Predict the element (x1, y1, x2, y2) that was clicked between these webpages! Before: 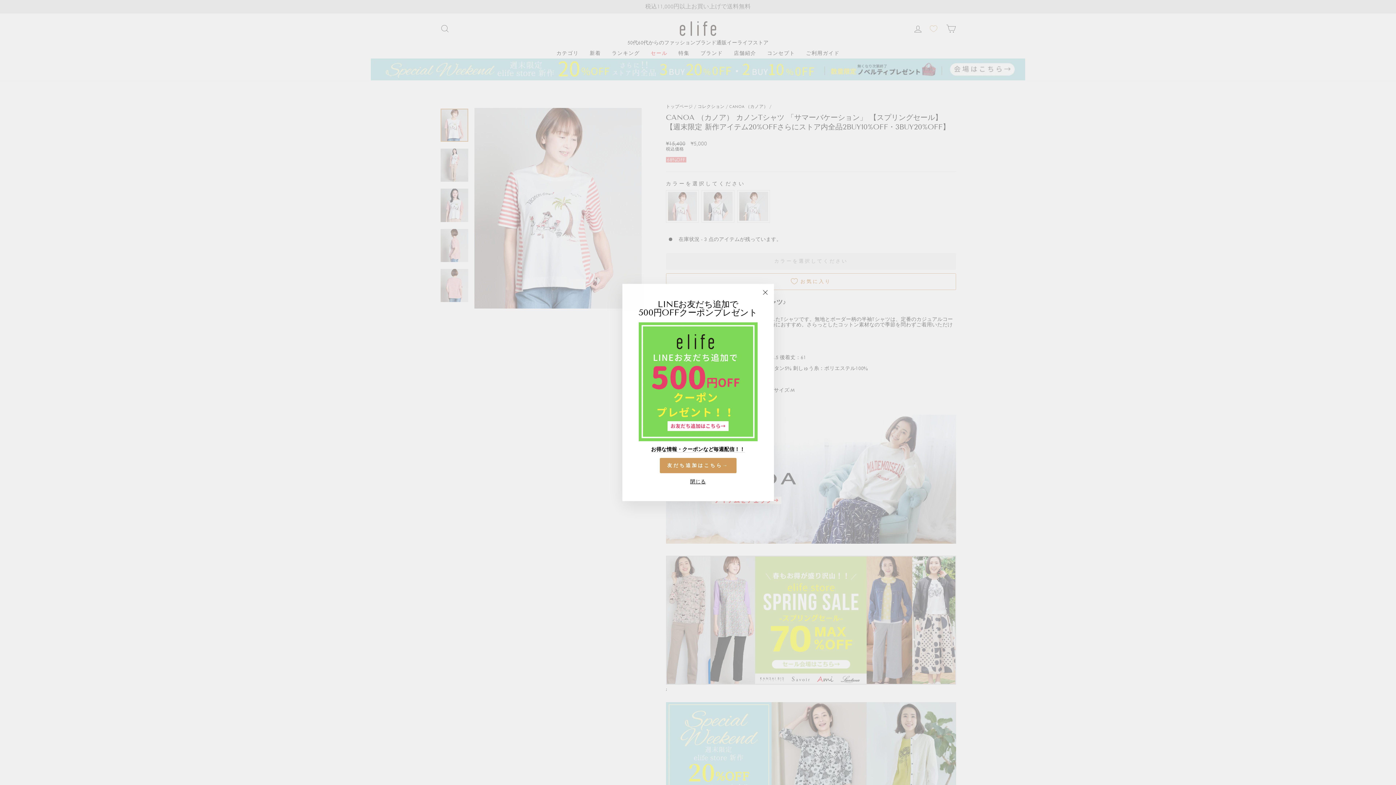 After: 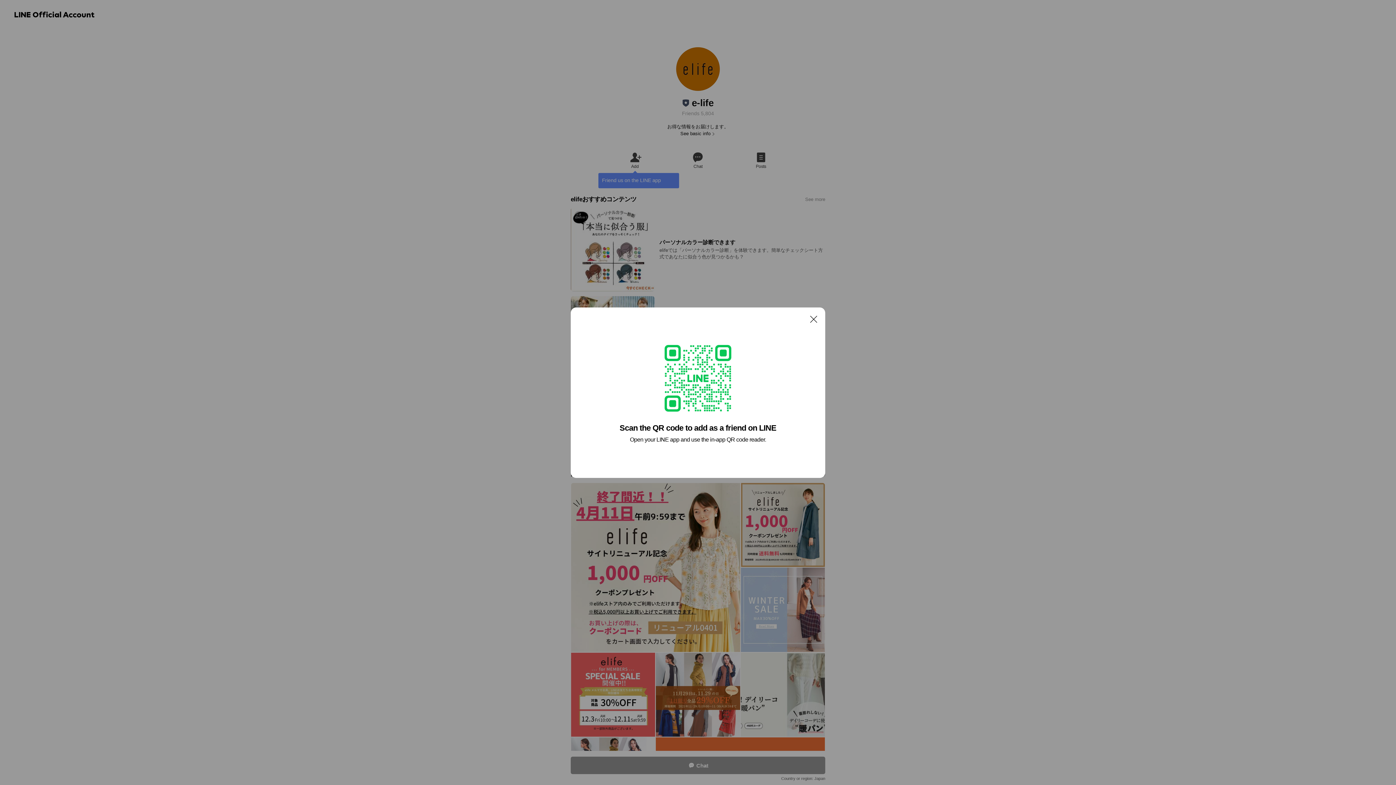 Action: bbox: (659, 458, 736, 473) label: 友だち追加はこちら→